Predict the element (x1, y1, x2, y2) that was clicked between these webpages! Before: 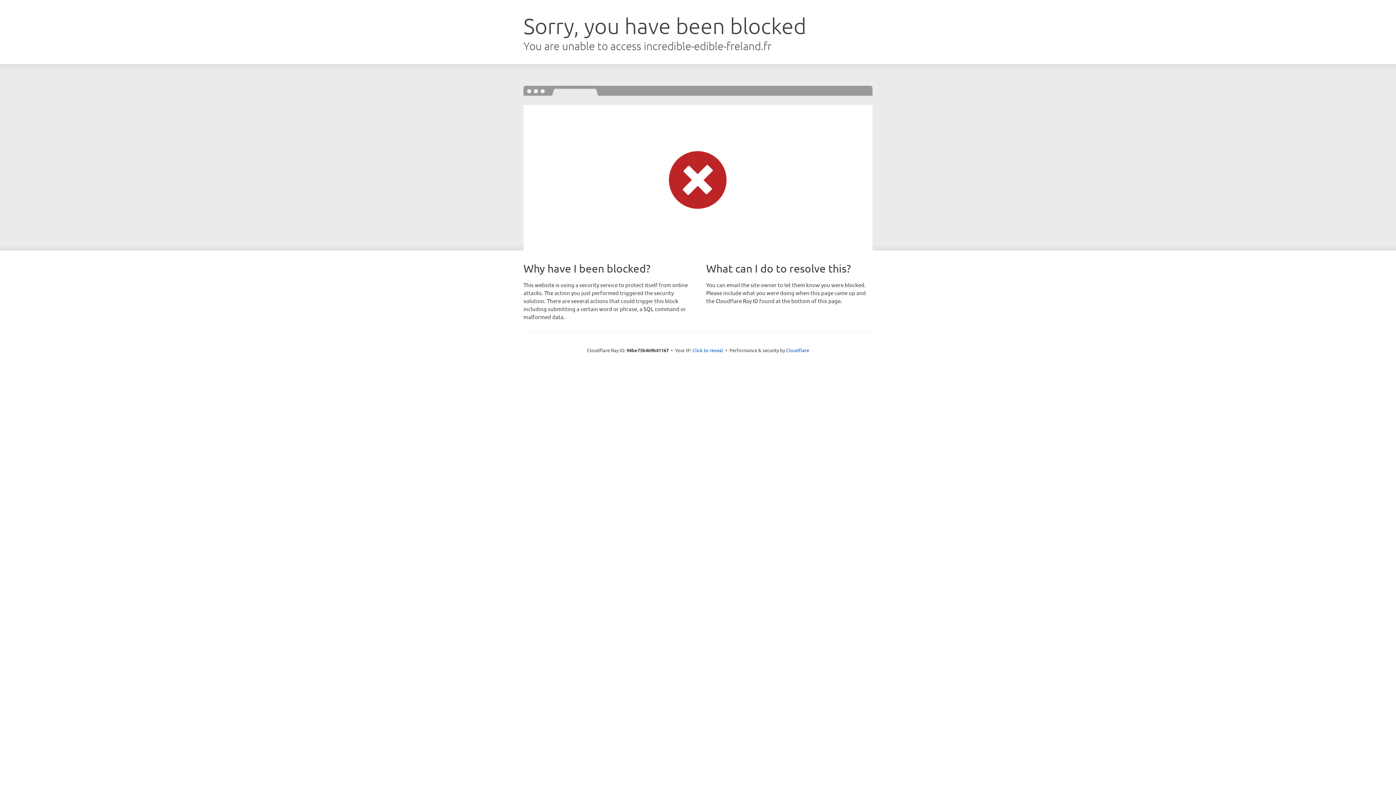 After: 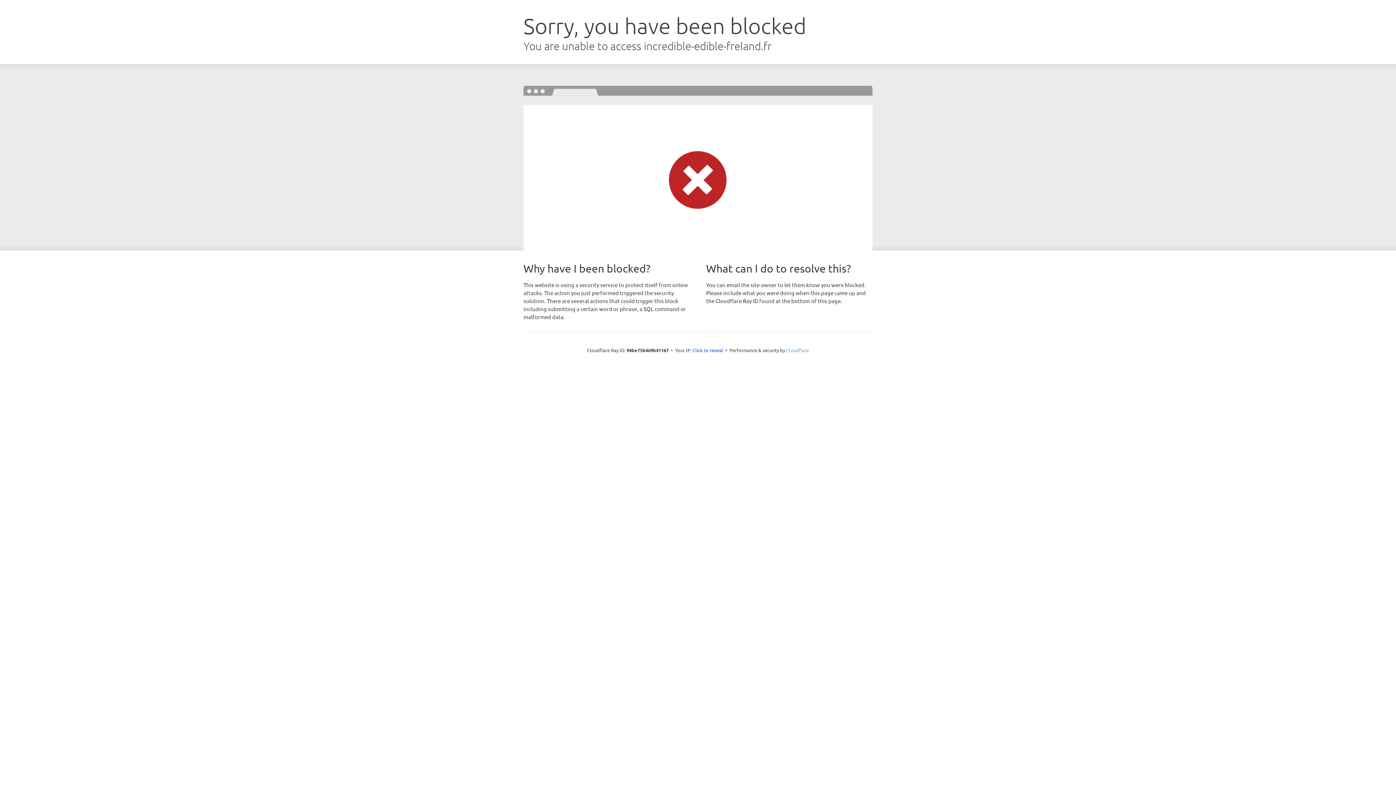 Action: bbox: (786, 347, 809, 353) label: Cloudflare